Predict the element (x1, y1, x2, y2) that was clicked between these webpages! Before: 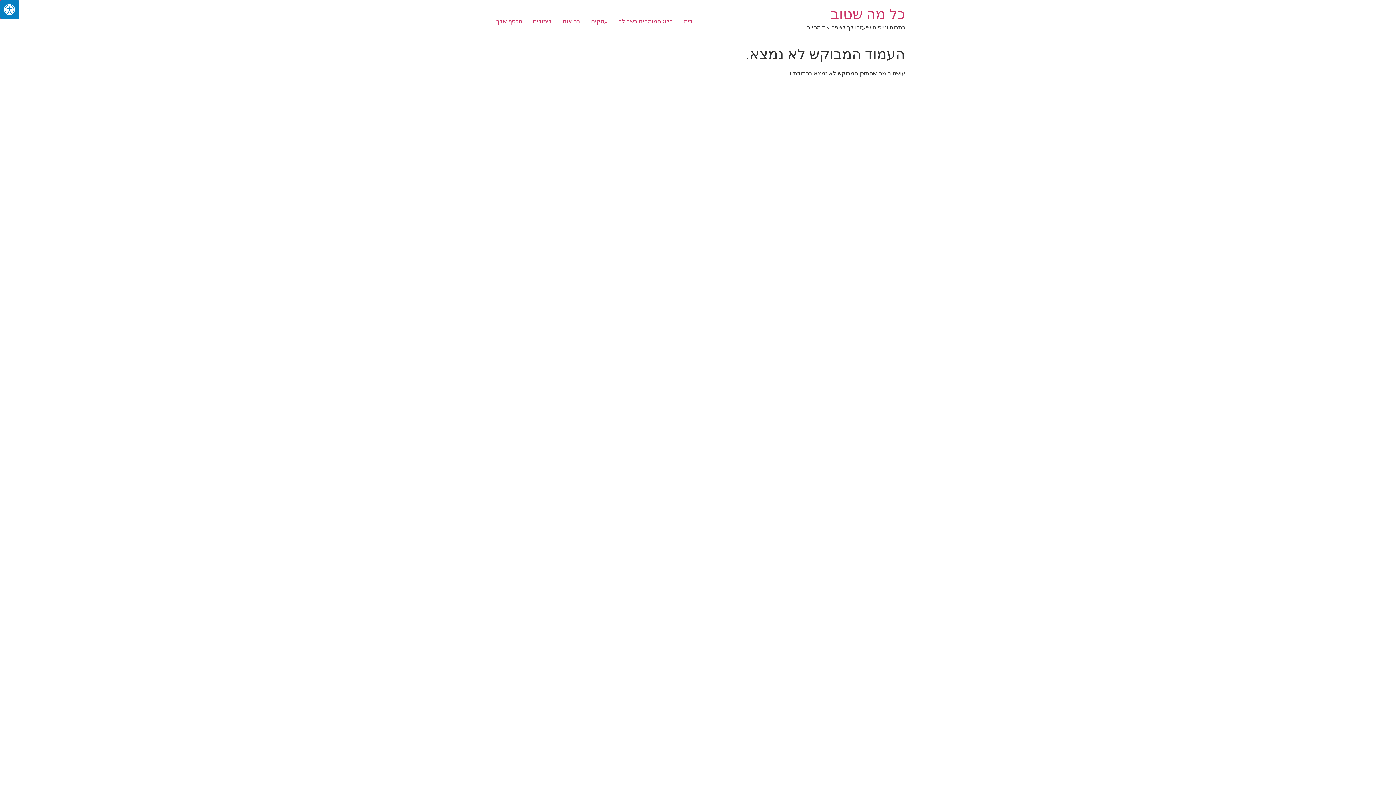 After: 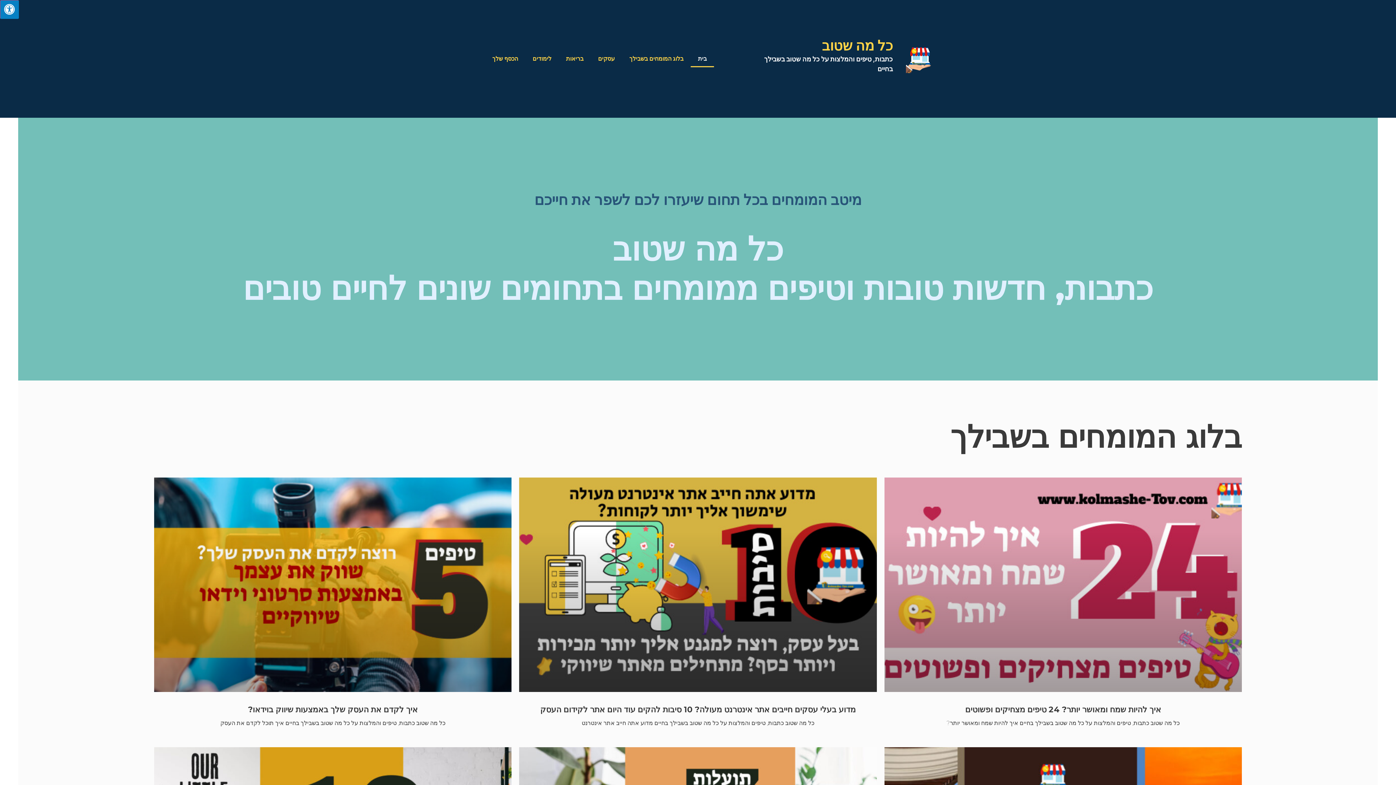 Action: label: כל מה שטוב bbox: (830, 5, 905, 22)